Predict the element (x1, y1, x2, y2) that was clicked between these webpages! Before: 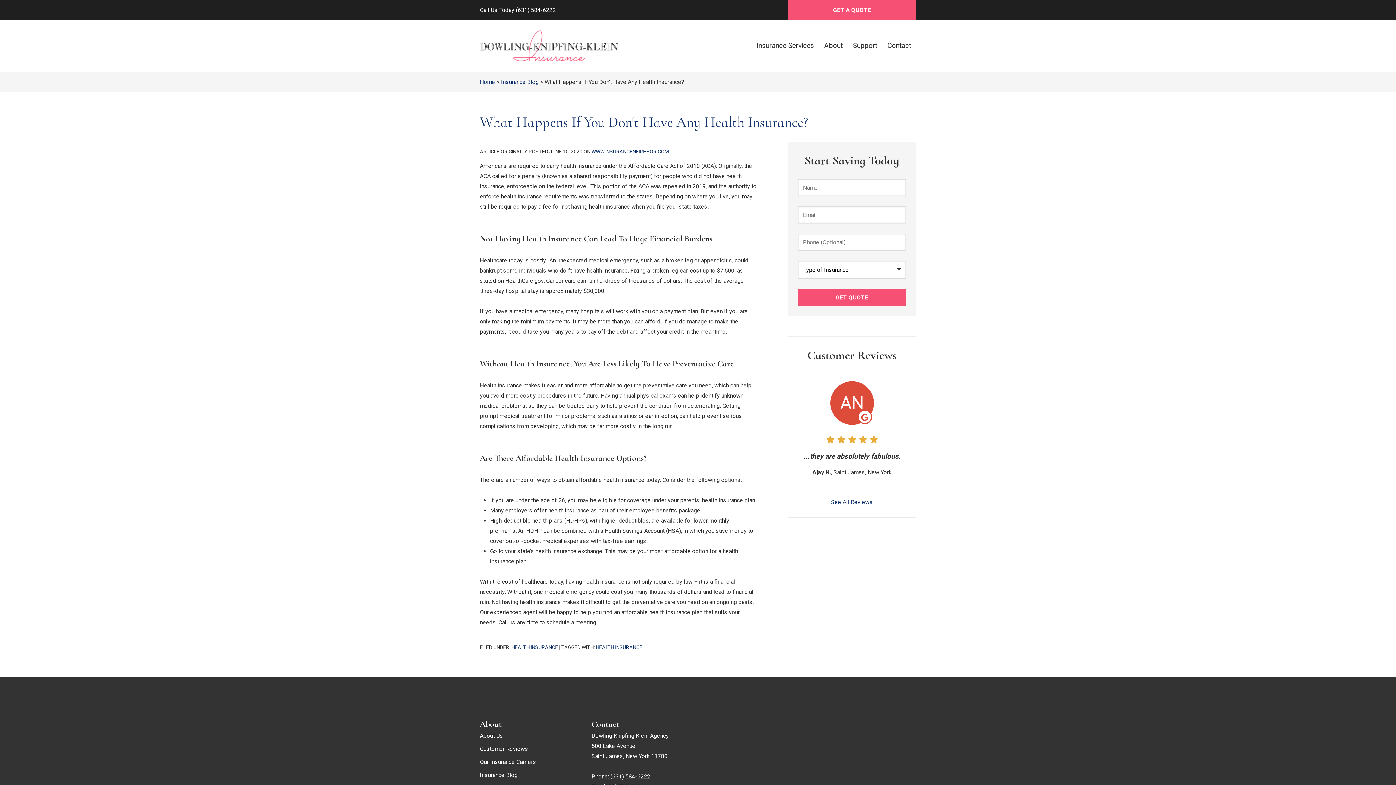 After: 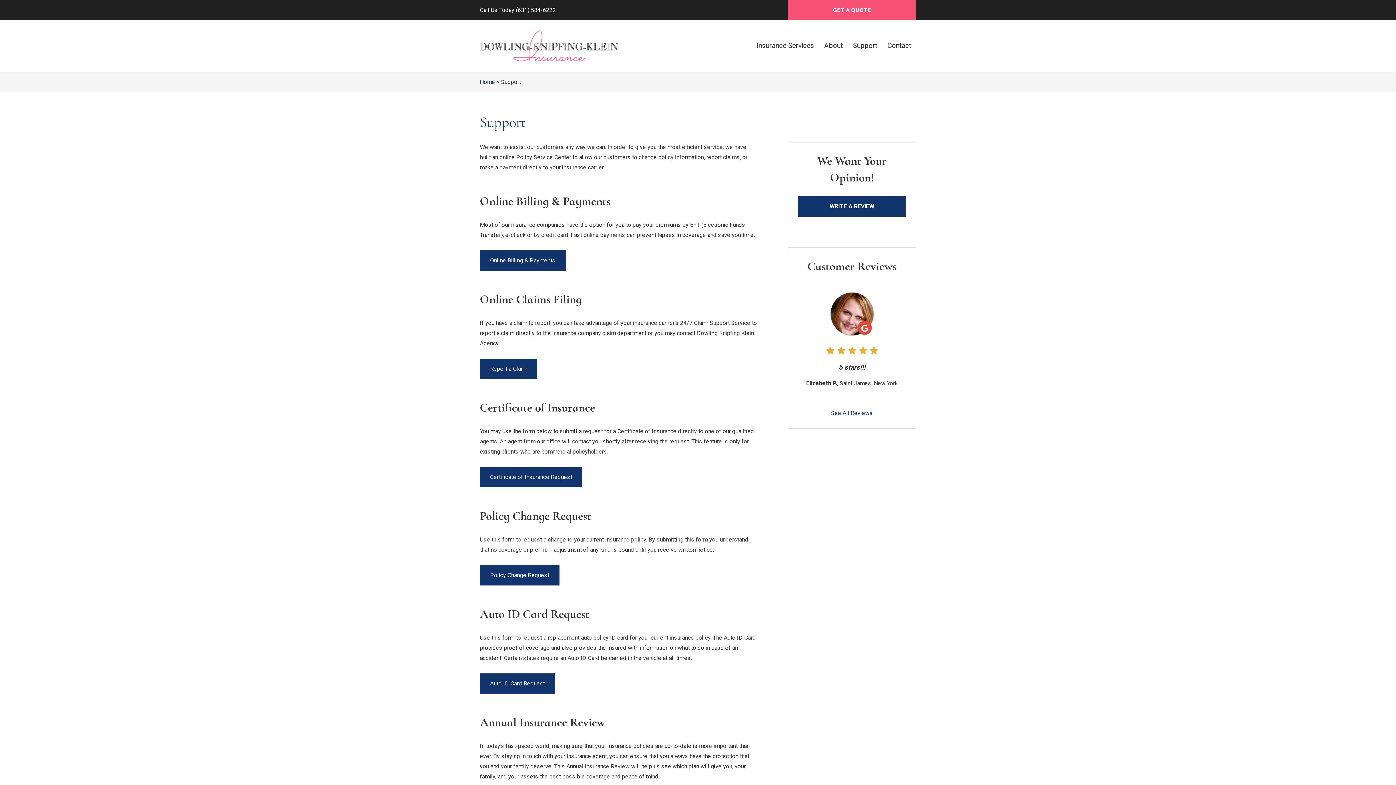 Action: bbox: (847, 35, 882, 56) label: Support